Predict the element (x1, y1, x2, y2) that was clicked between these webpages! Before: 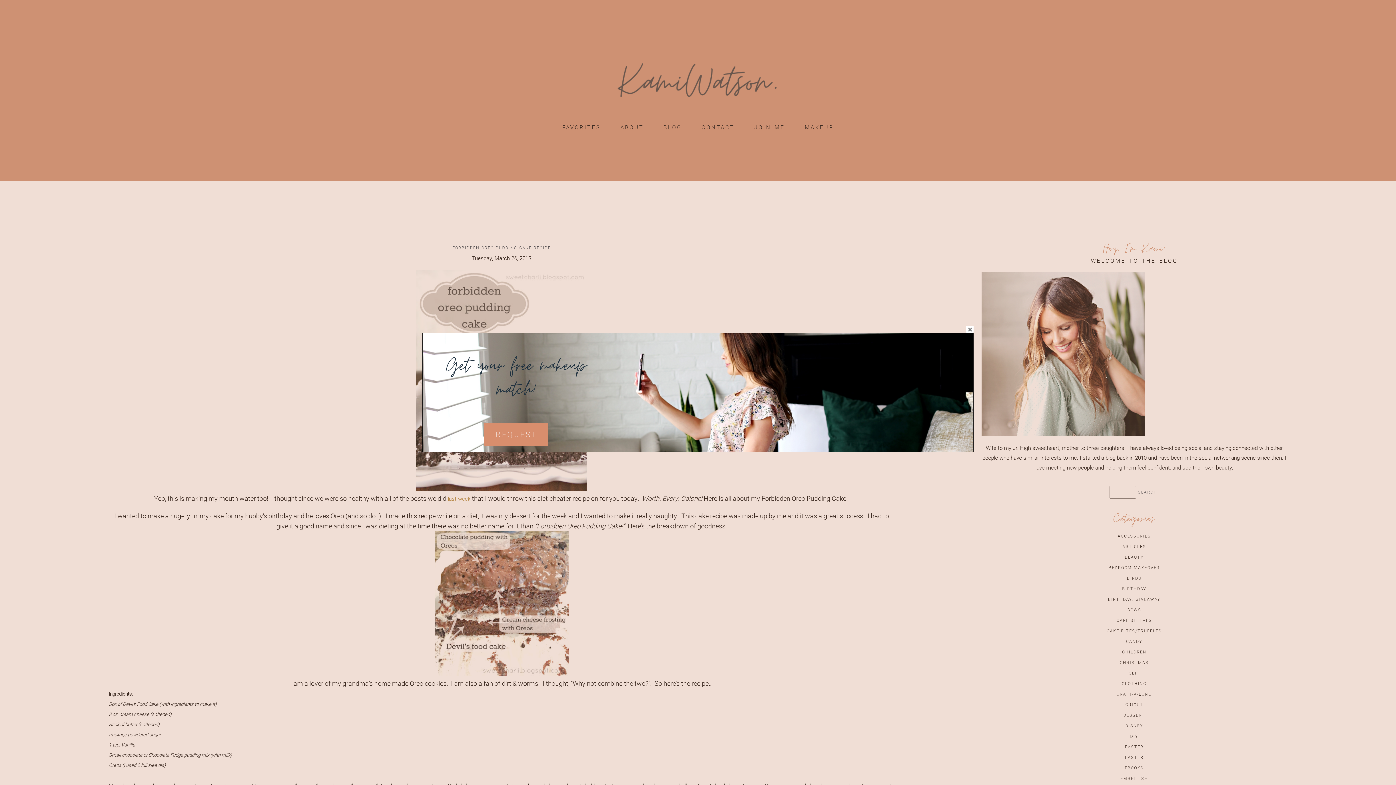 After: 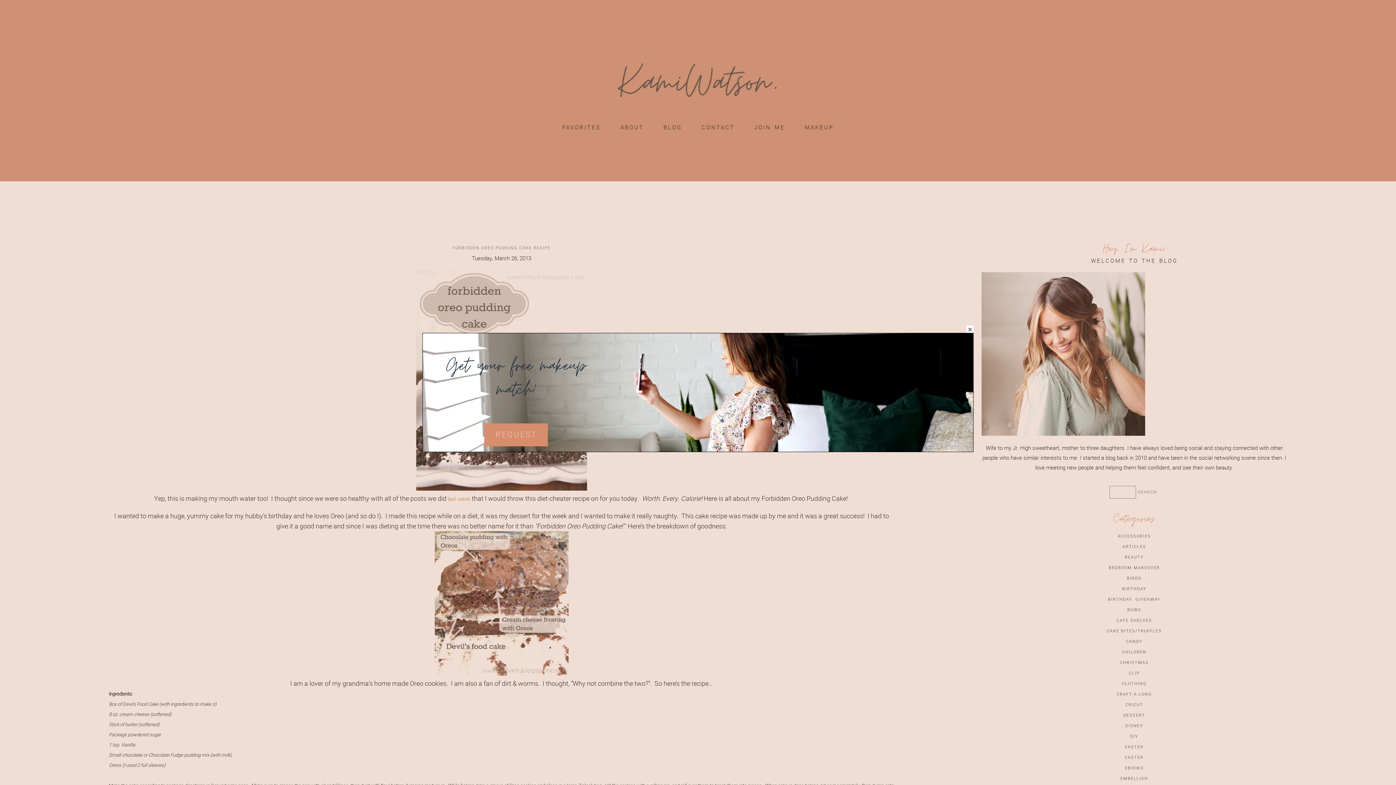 Action: bbox: (484, 423, 548, 446)